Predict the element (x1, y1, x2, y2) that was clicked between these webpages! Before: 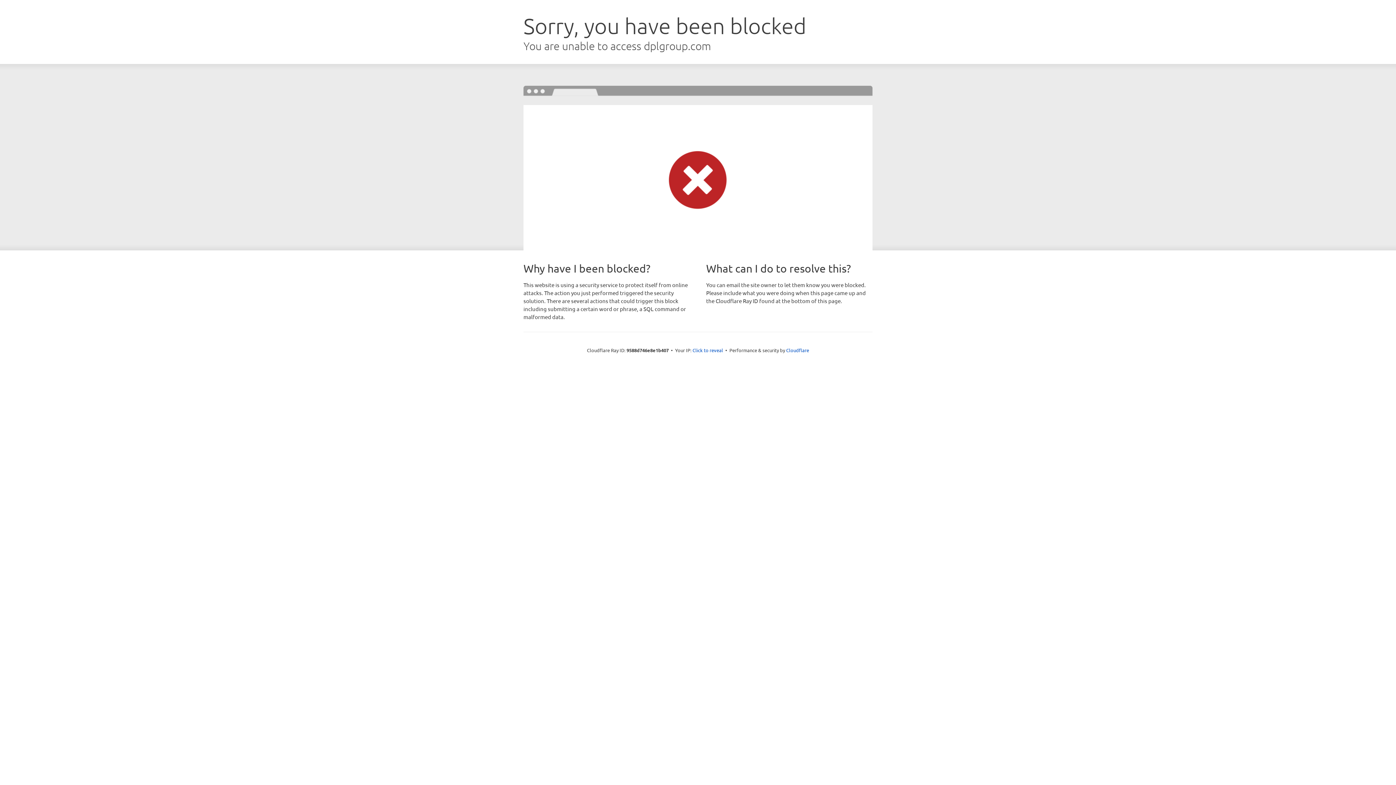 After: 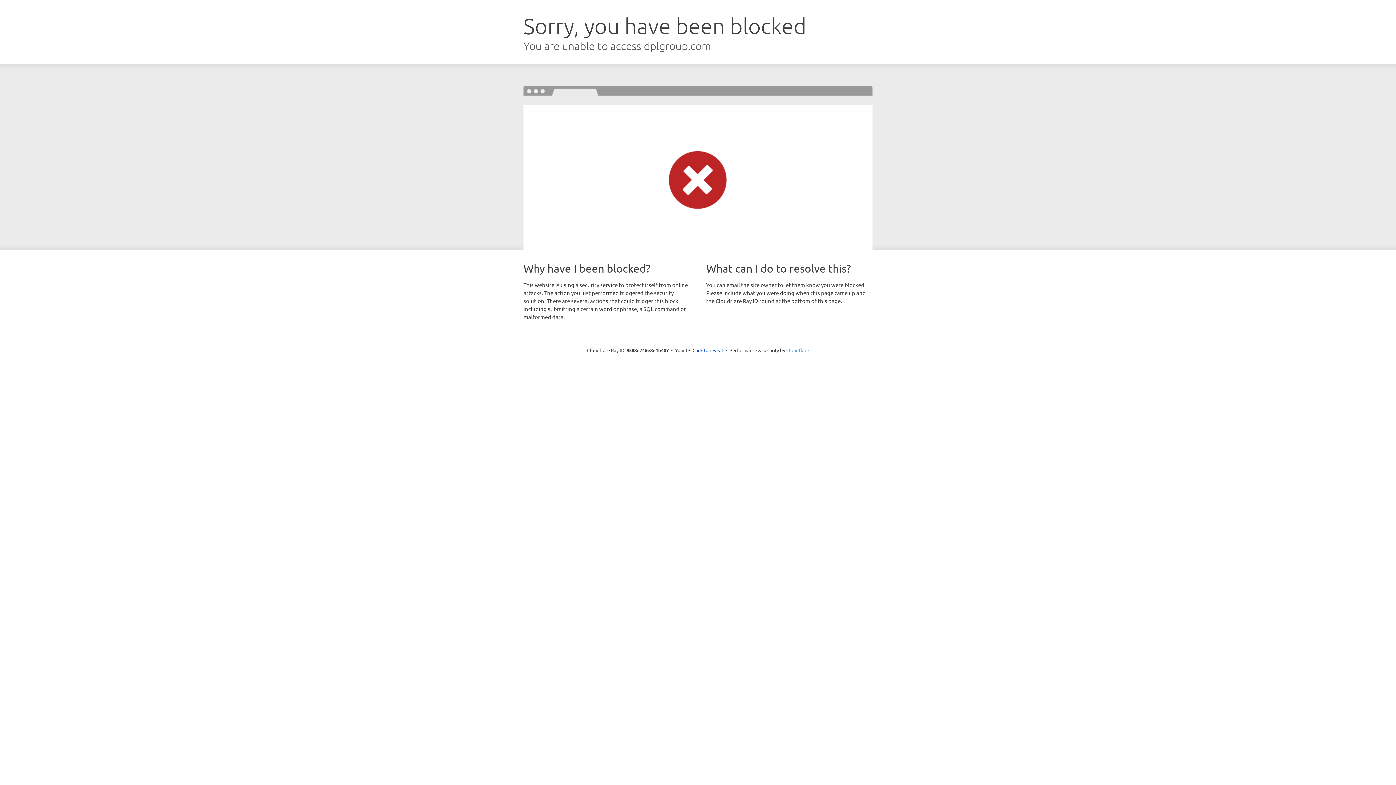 Action: label: Cloudflare bbox: (786, 347, 809, 353)